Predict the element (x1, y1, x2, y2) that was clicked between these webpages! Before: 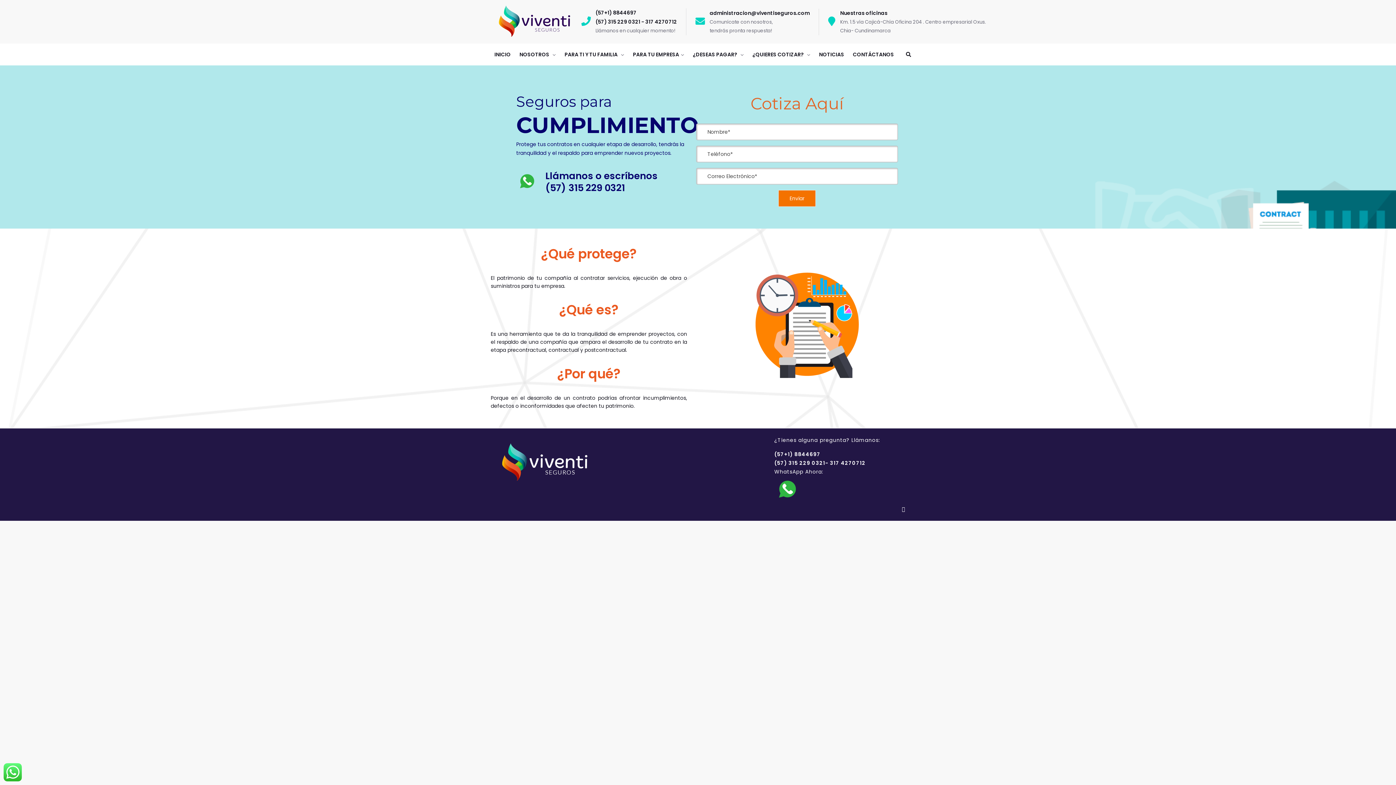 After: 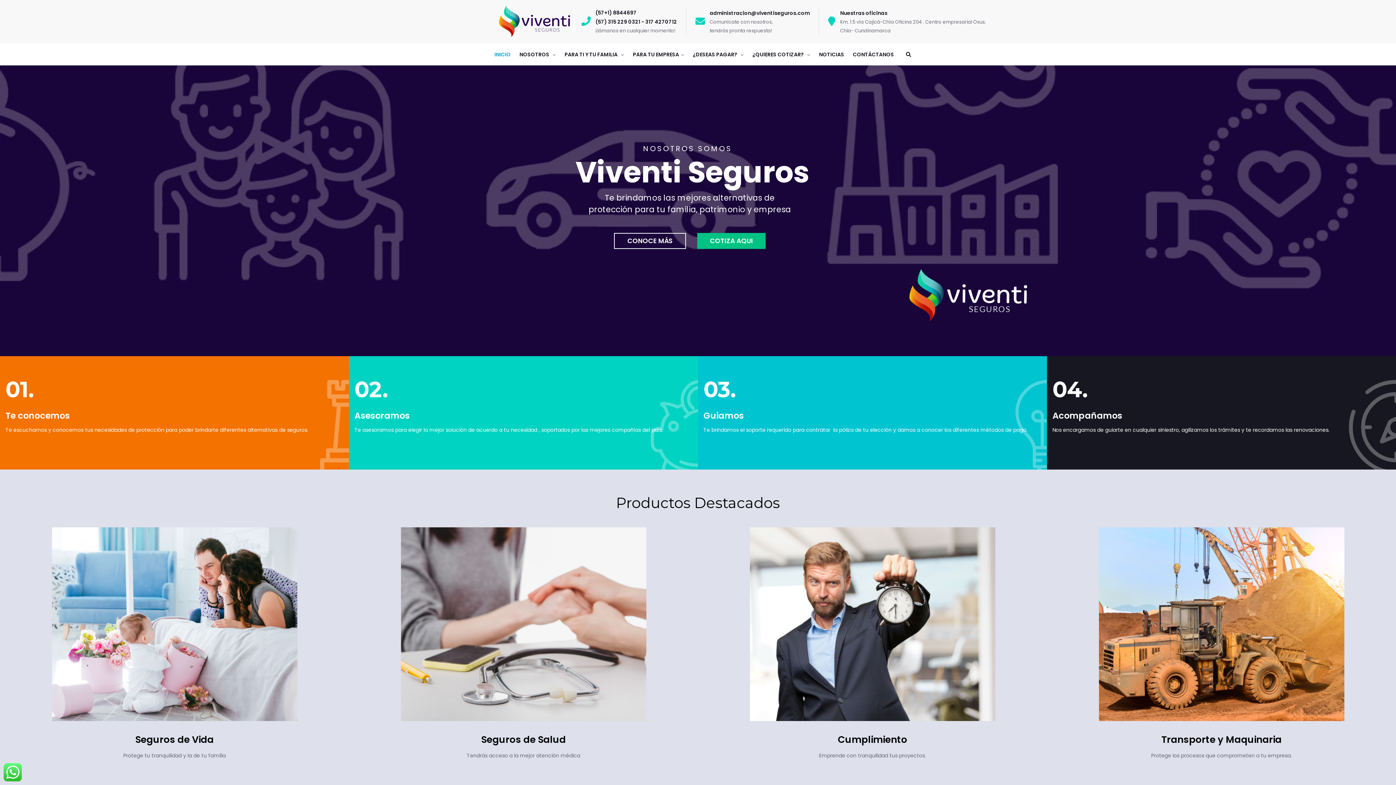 Action: bbox: (490, 18, 581, 24)